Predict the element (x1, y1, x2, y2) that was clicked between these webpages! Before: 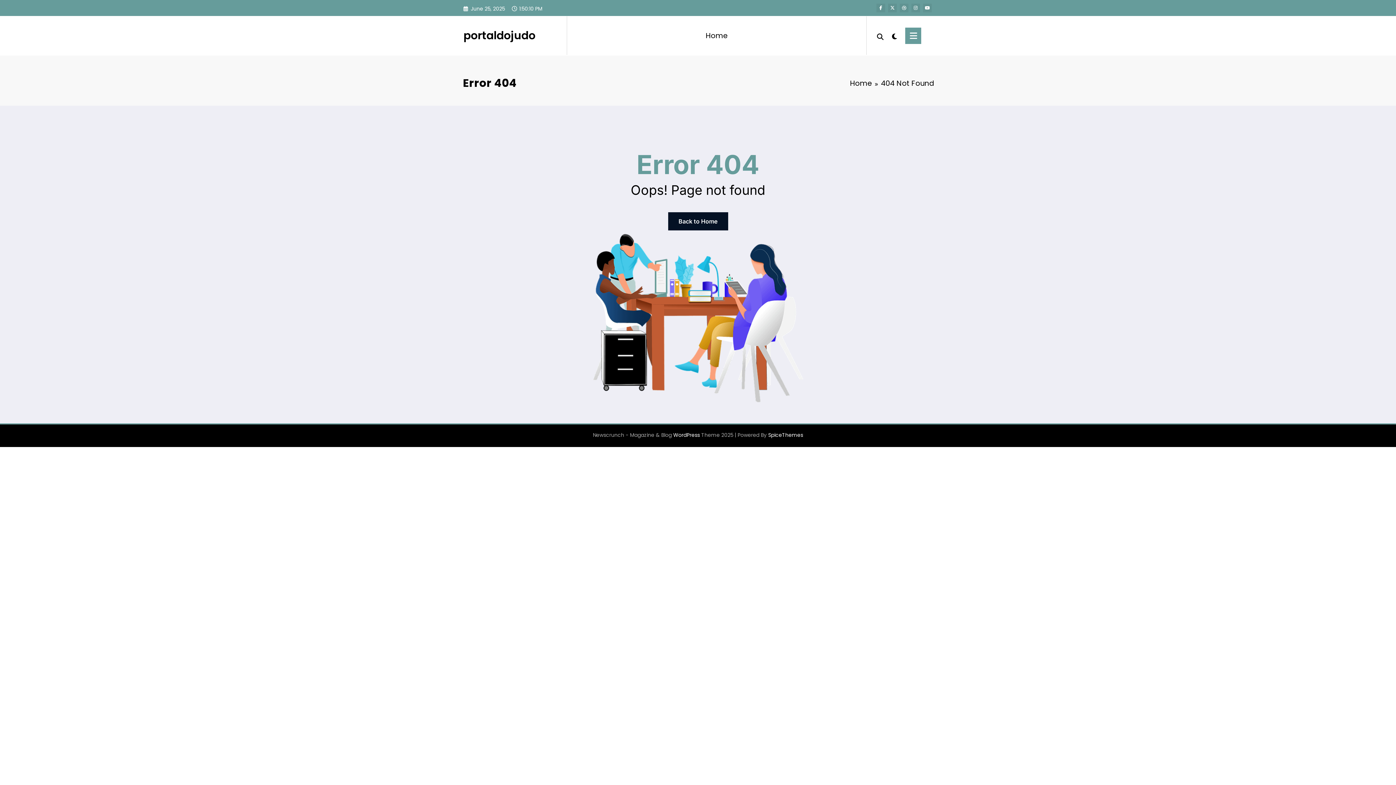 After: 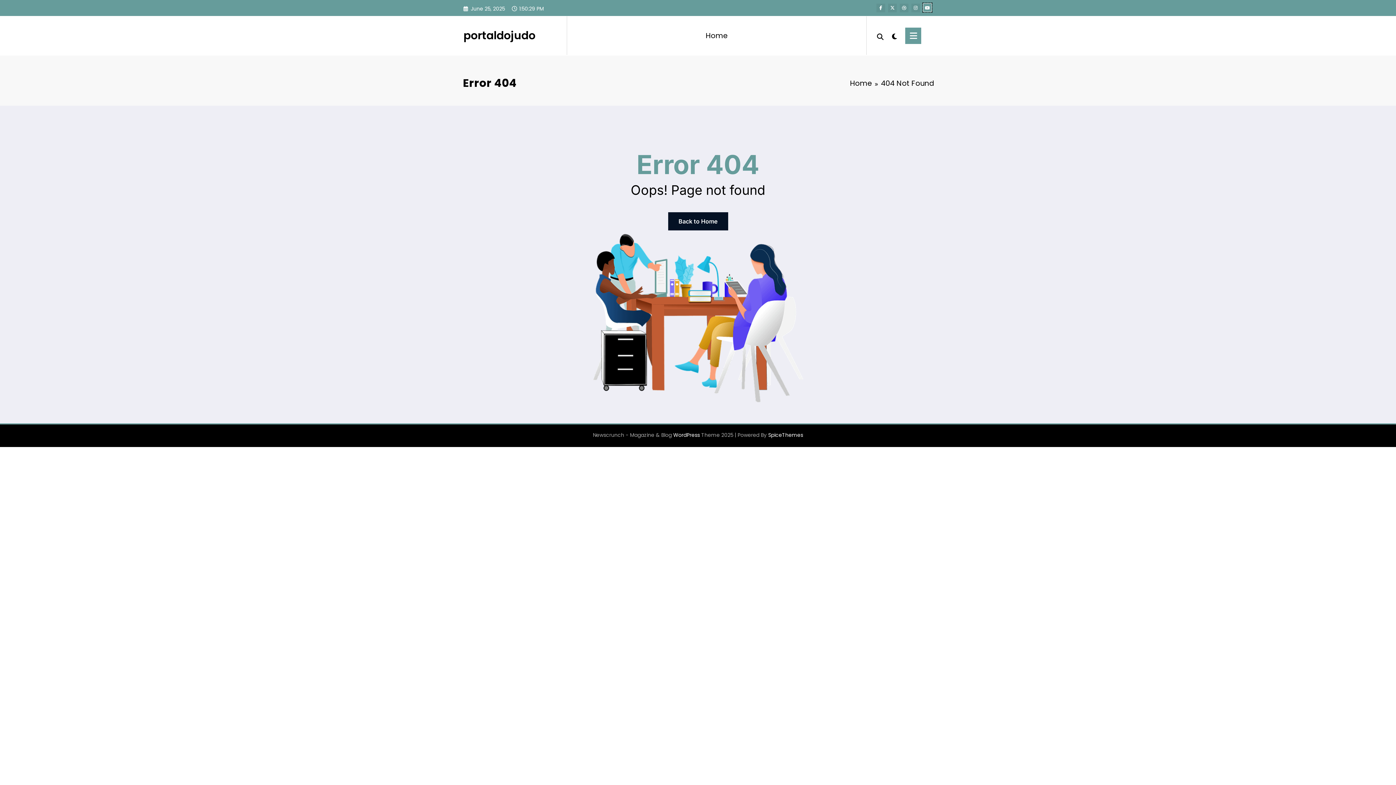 Action: bbox: (923, 3, 932, 12)